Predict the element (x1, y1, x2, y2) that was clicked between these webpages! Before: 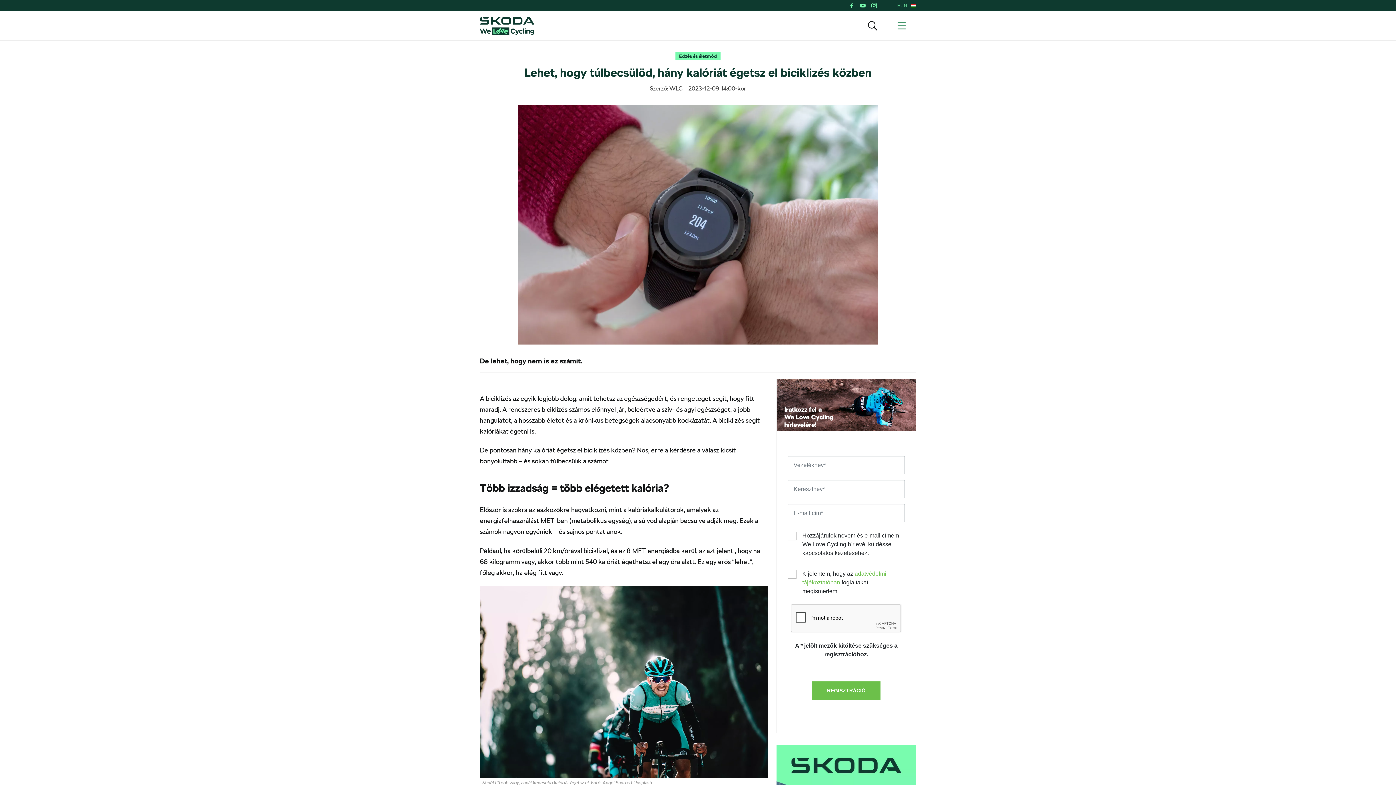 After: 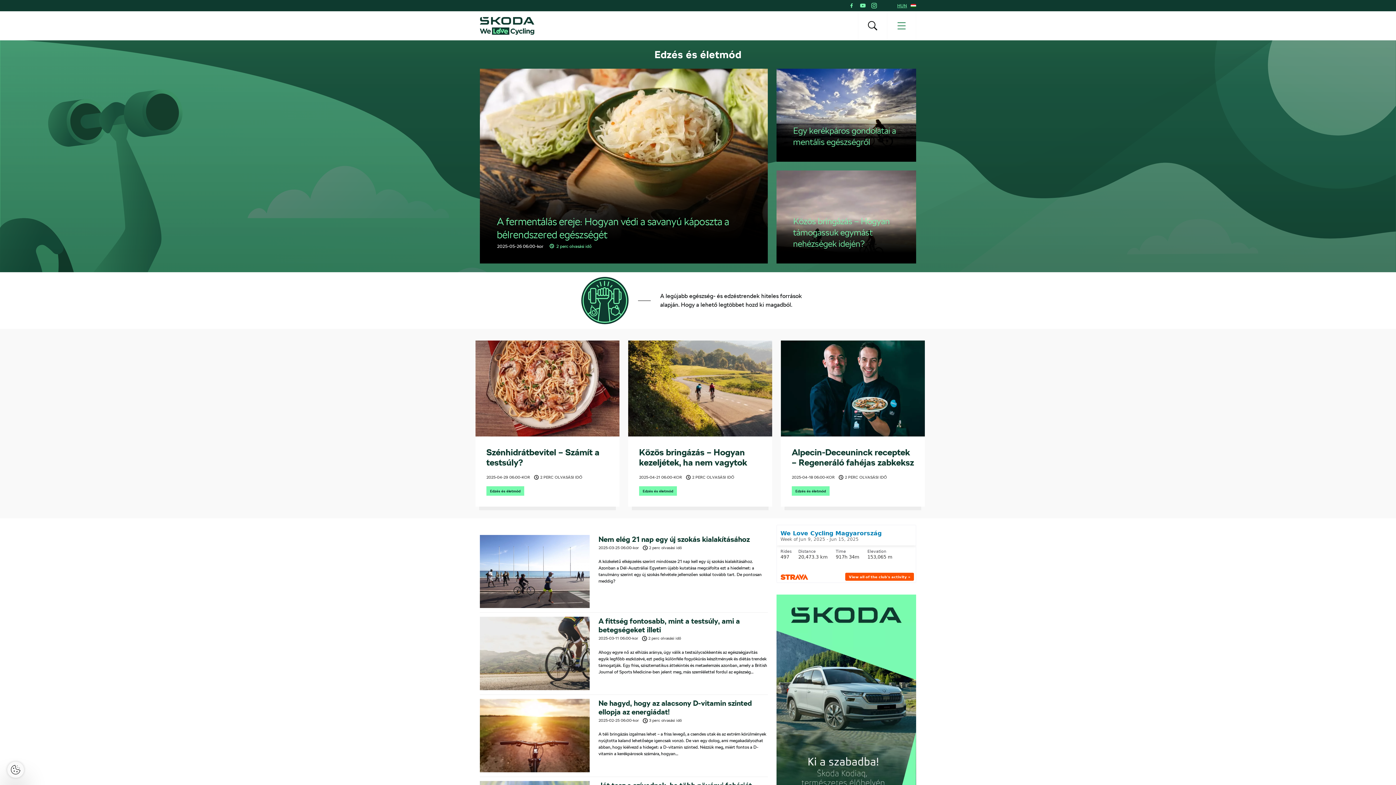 Action: bbox: (675, 52, 720, 60) label: Edzés és életmód